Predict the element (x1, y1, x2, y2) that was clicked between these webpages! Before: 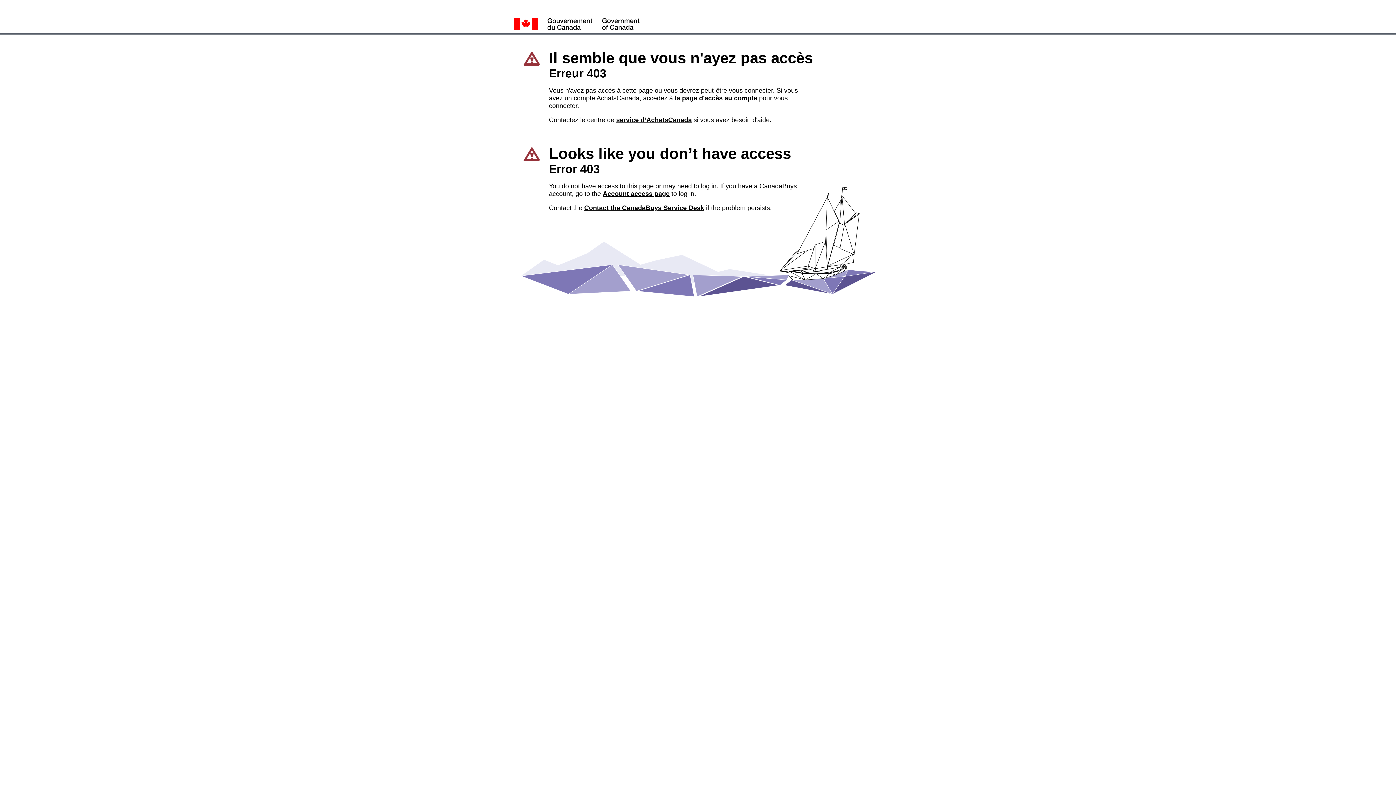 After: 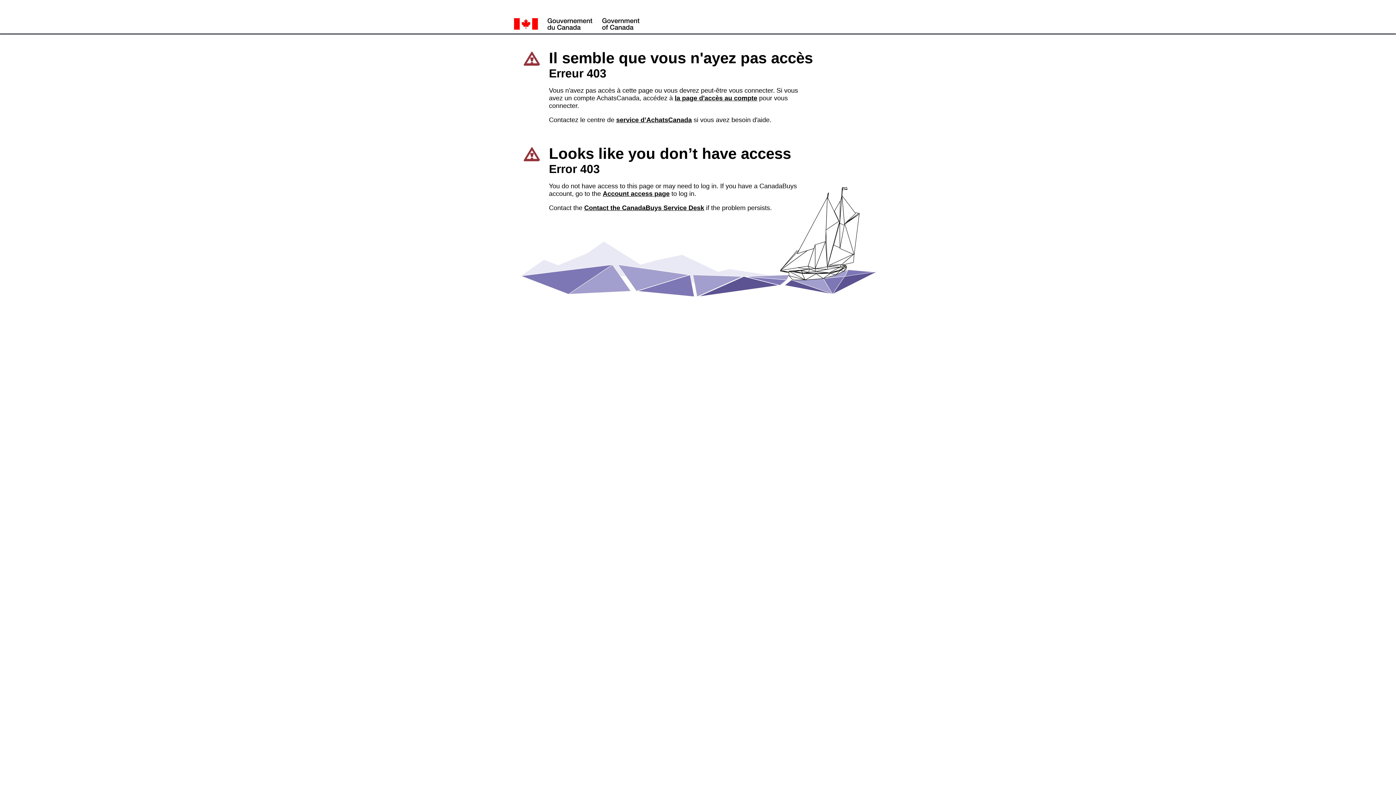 Action: label: la page d'accès au compte bbox: (674, 94, 757, 101)